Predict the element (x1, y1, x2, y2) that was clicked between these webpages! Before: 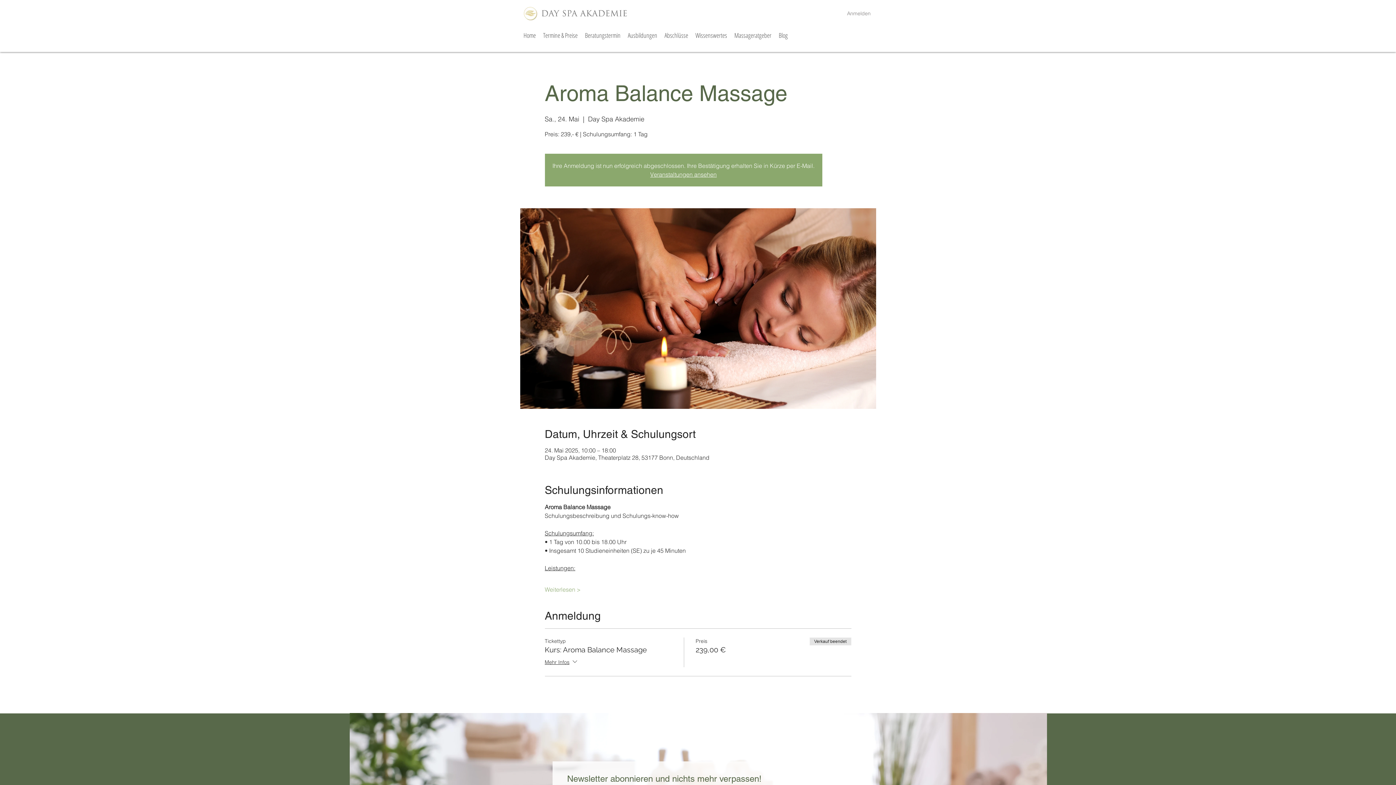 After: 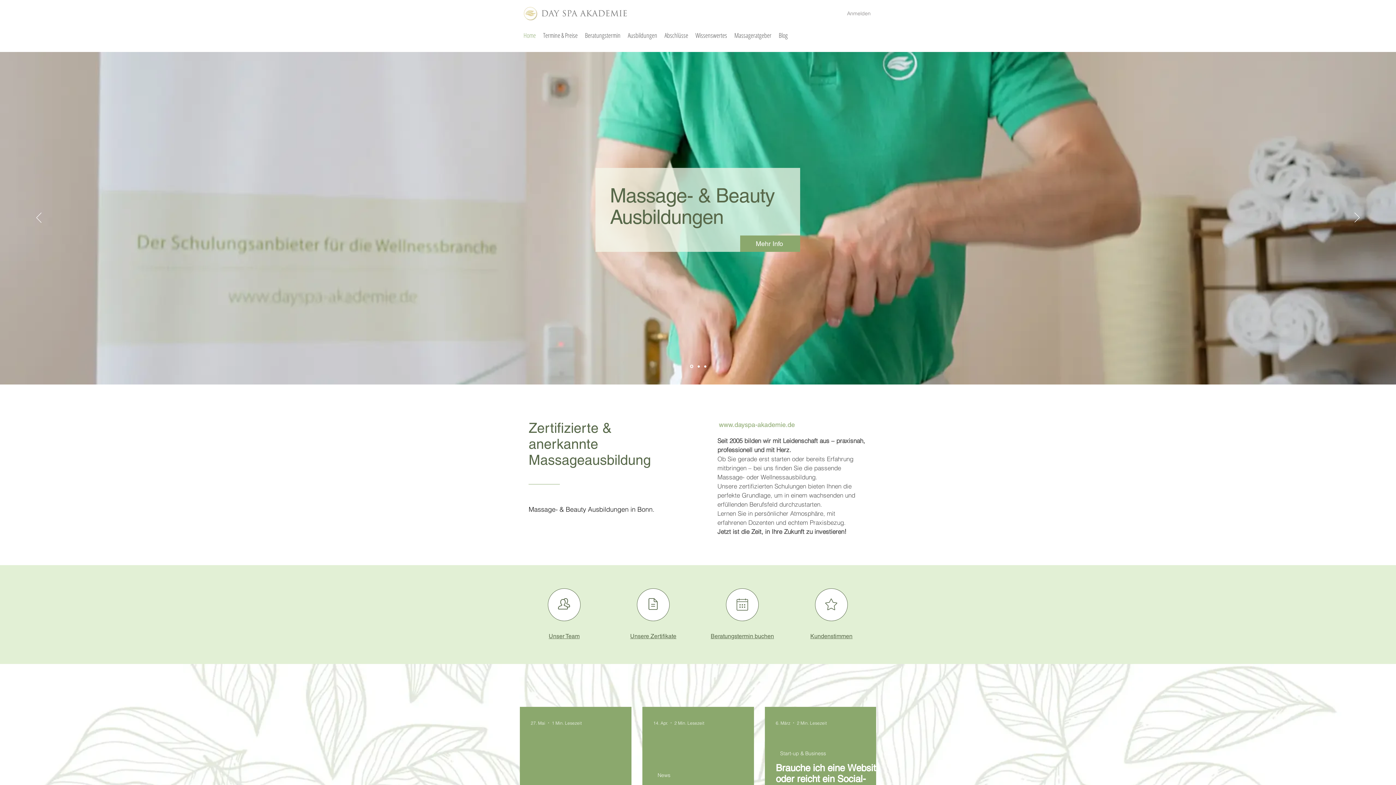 Action: bbox: (523, 6, 627, 20)